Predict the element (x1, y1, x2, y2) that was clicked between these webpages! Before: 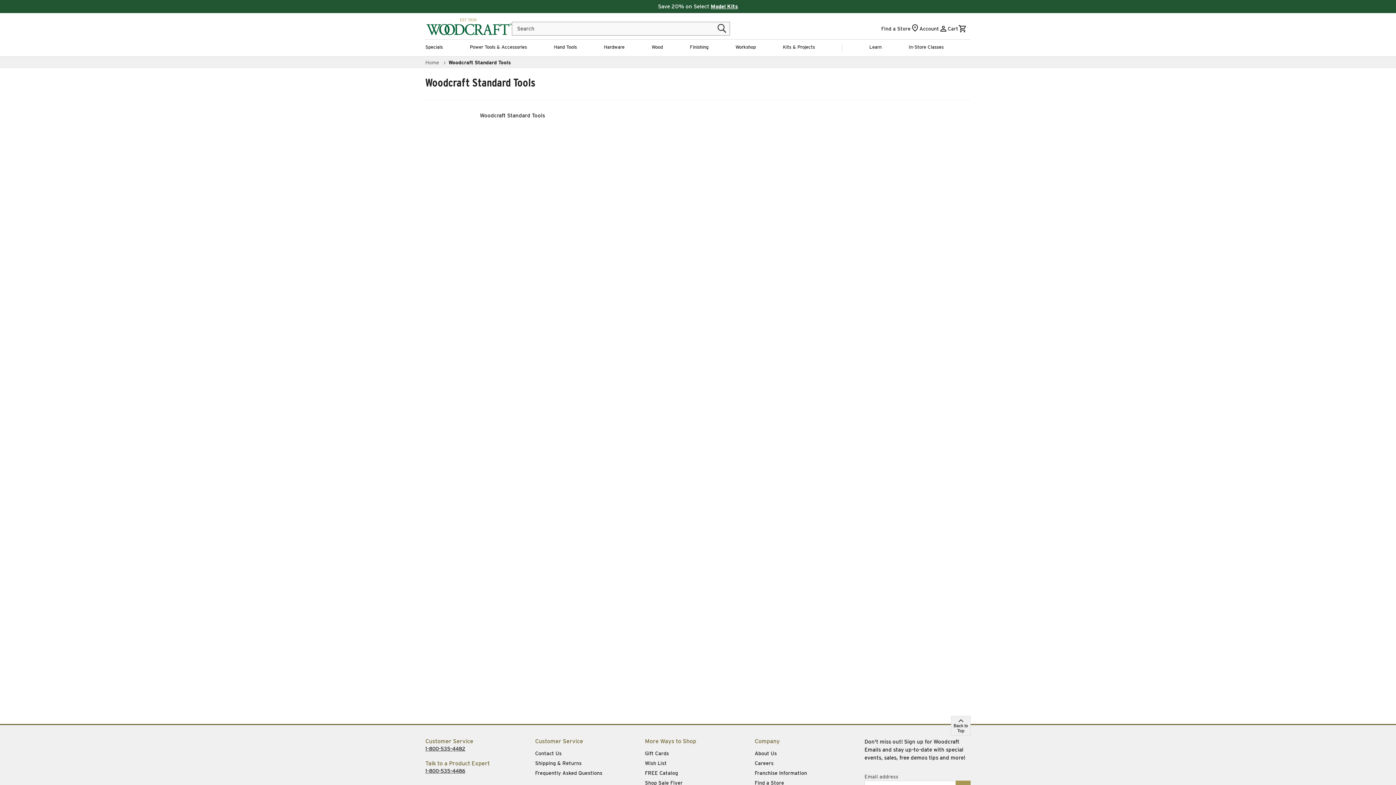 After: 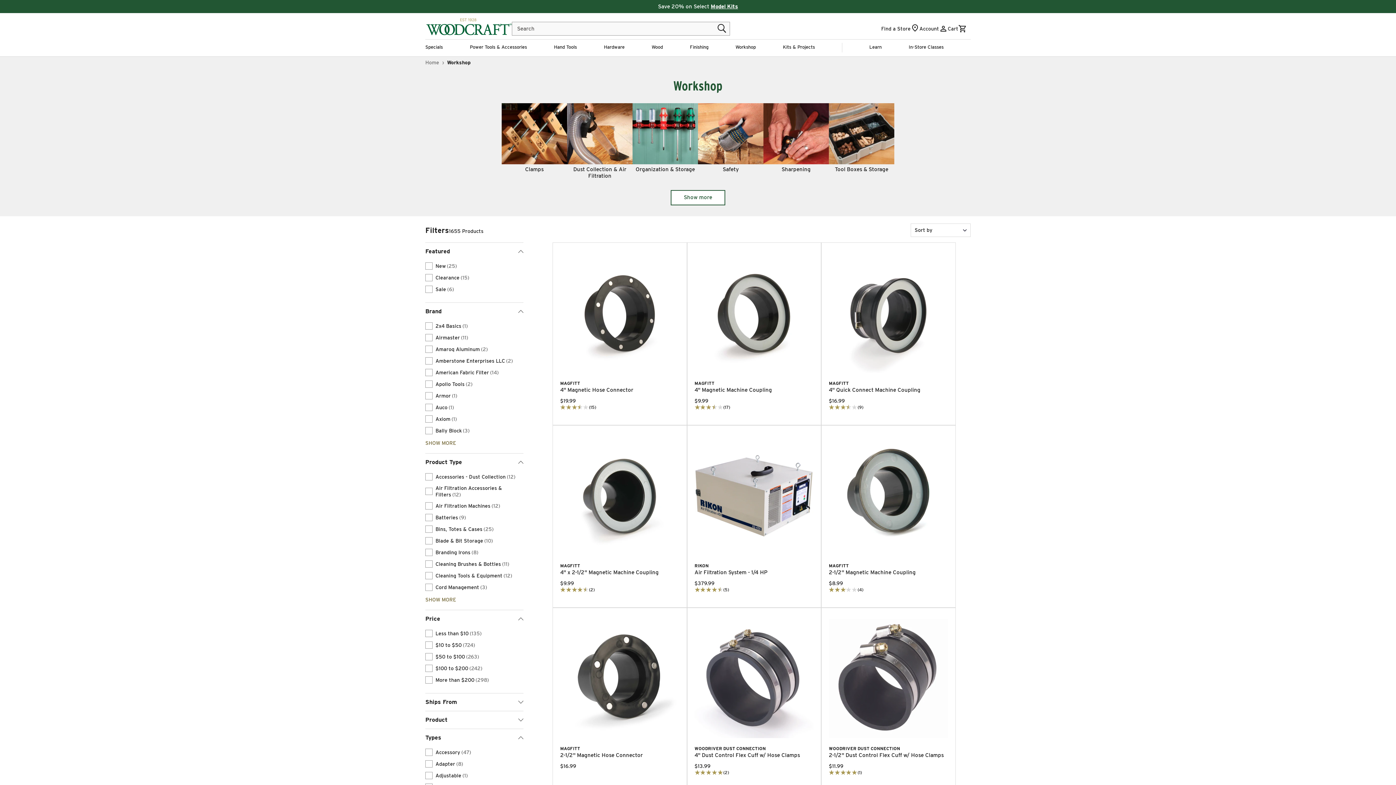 Action: label: Workshop bbox: (735, 39, 756, 54)